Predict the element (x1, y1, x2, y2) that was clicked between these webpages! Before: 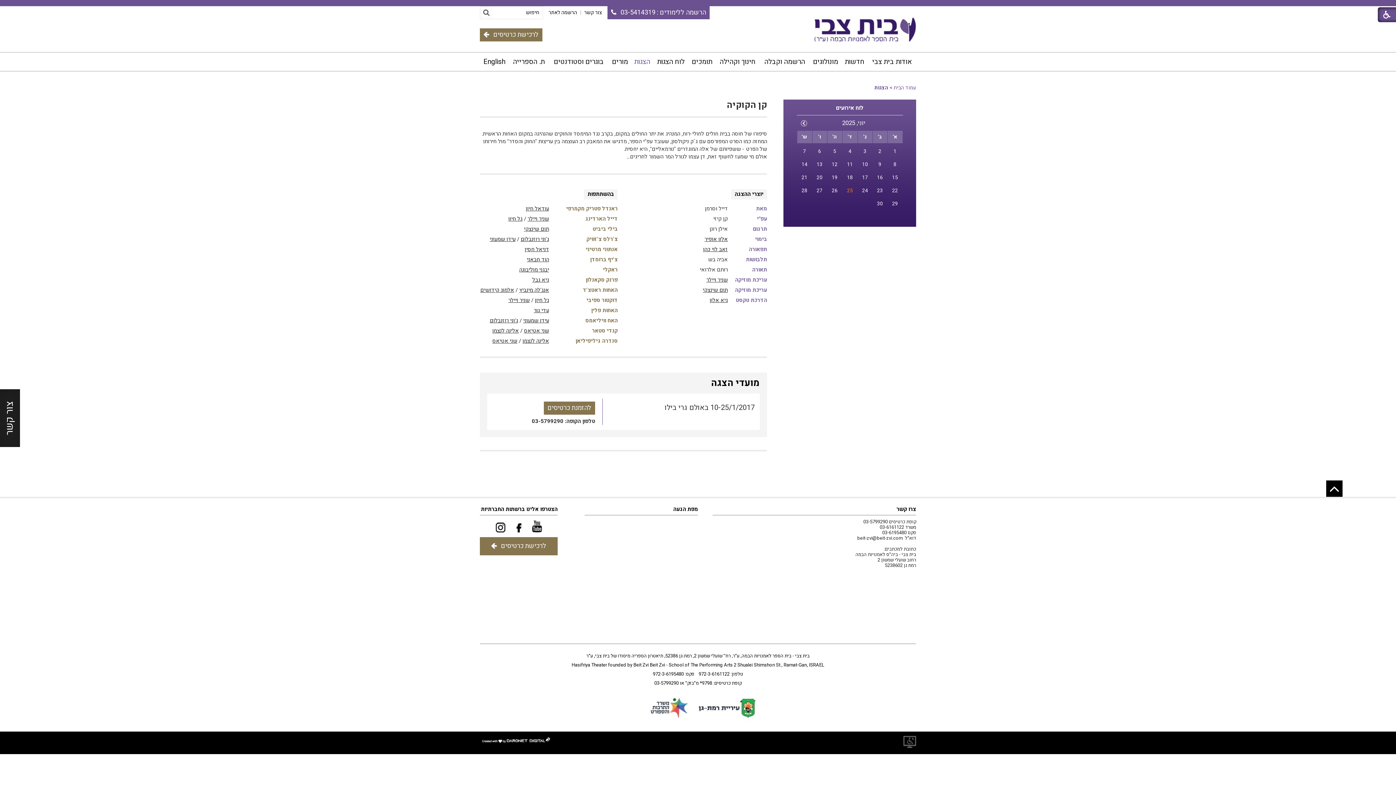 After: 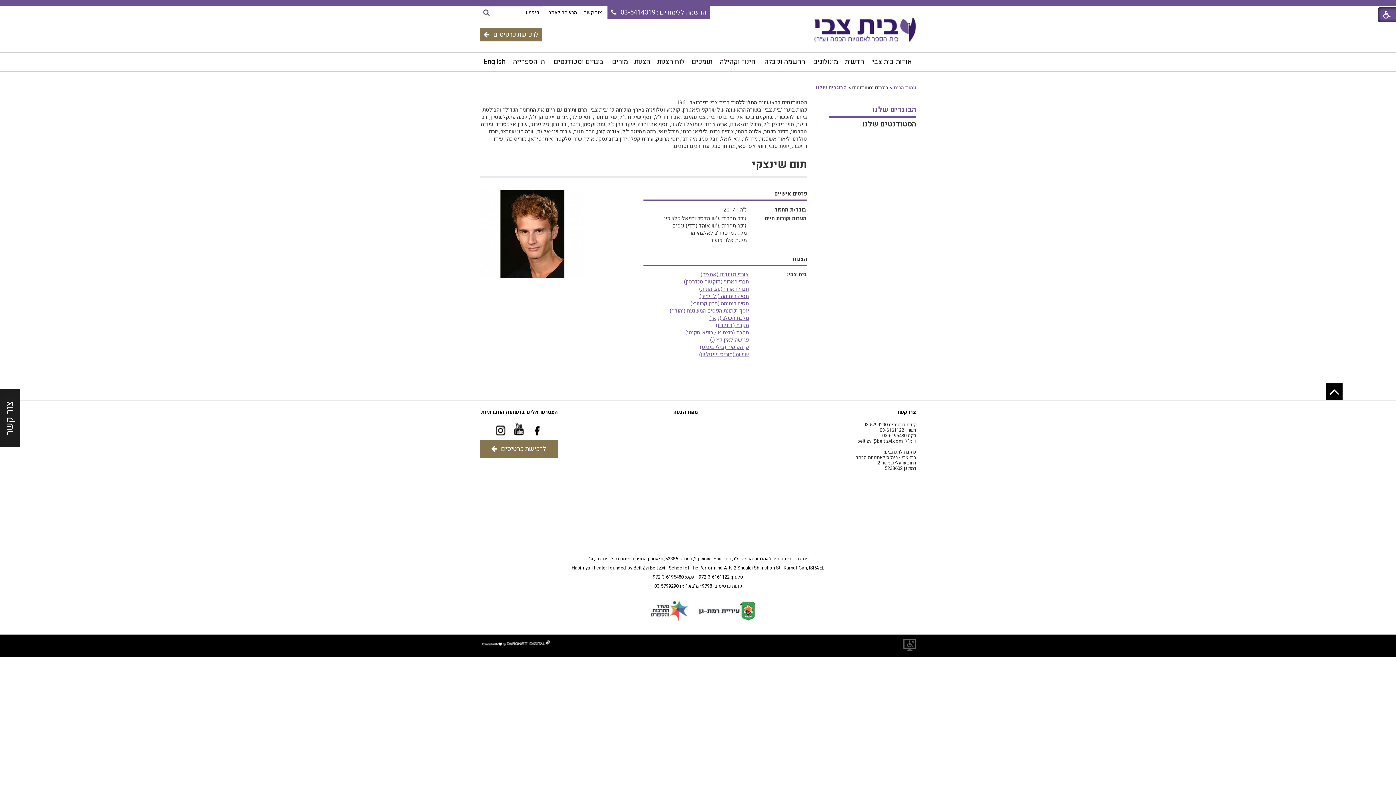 Action: bbox: (524, 225, 549, 233) label: תום שינצקי